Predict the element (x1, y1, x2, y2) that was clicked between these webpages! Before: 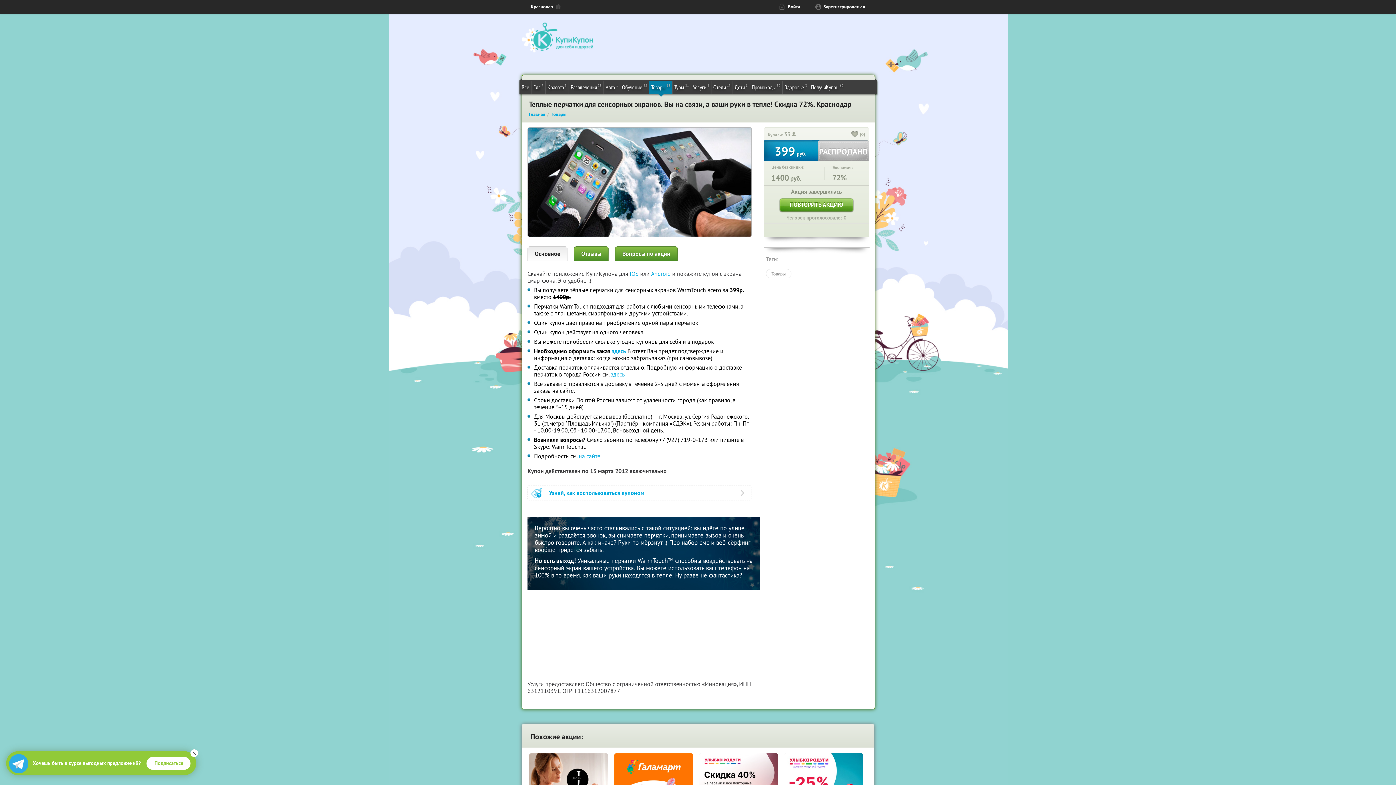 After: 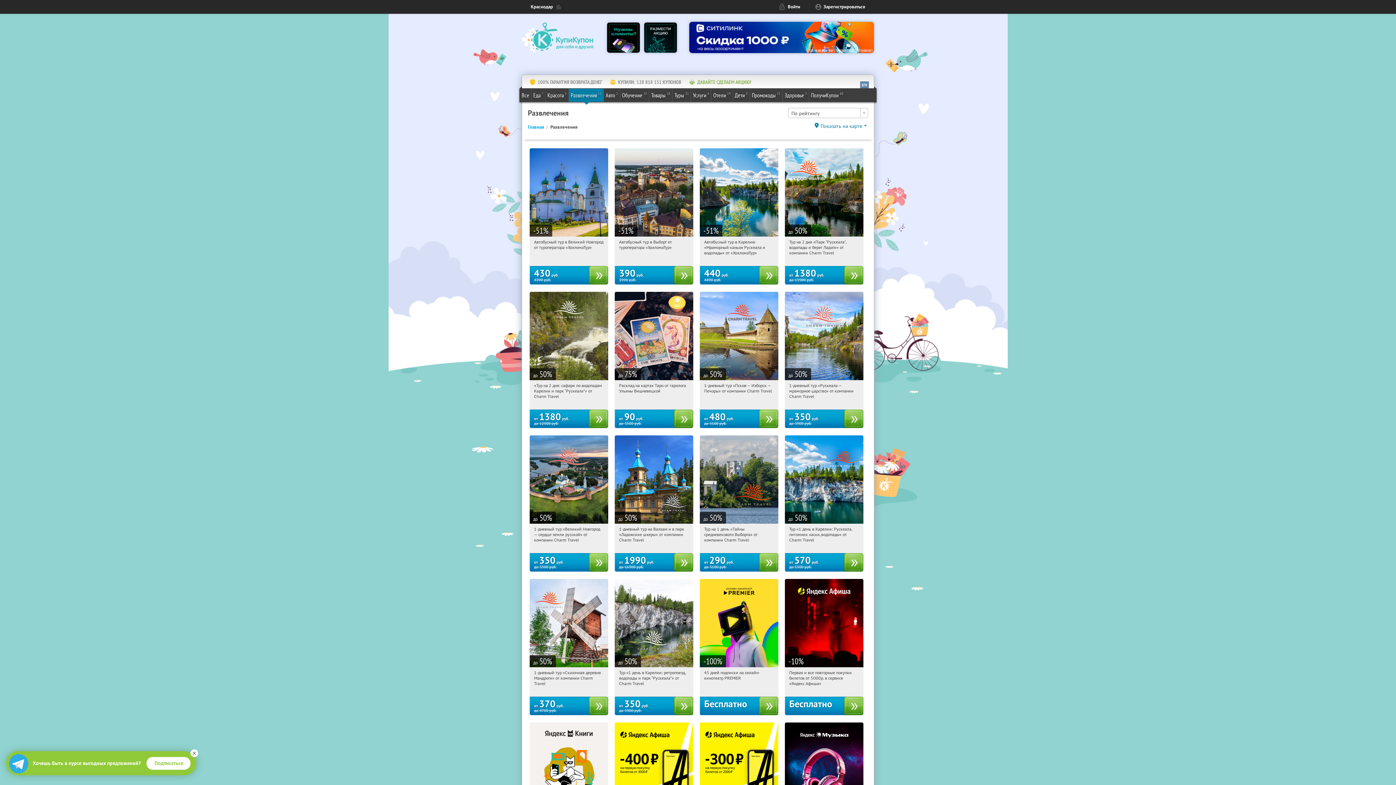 Action: bbox: (569, 80, 603, 93) label: Развлечения
33